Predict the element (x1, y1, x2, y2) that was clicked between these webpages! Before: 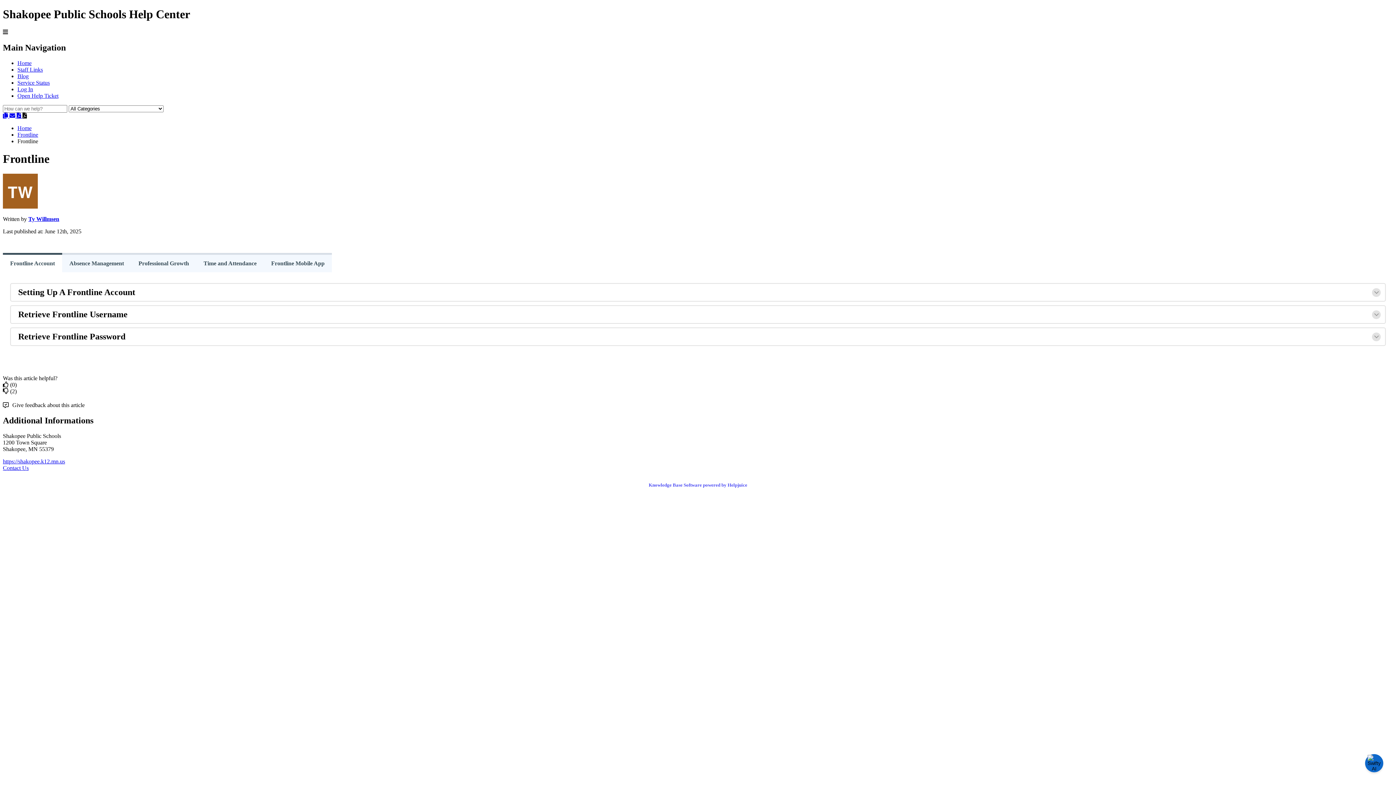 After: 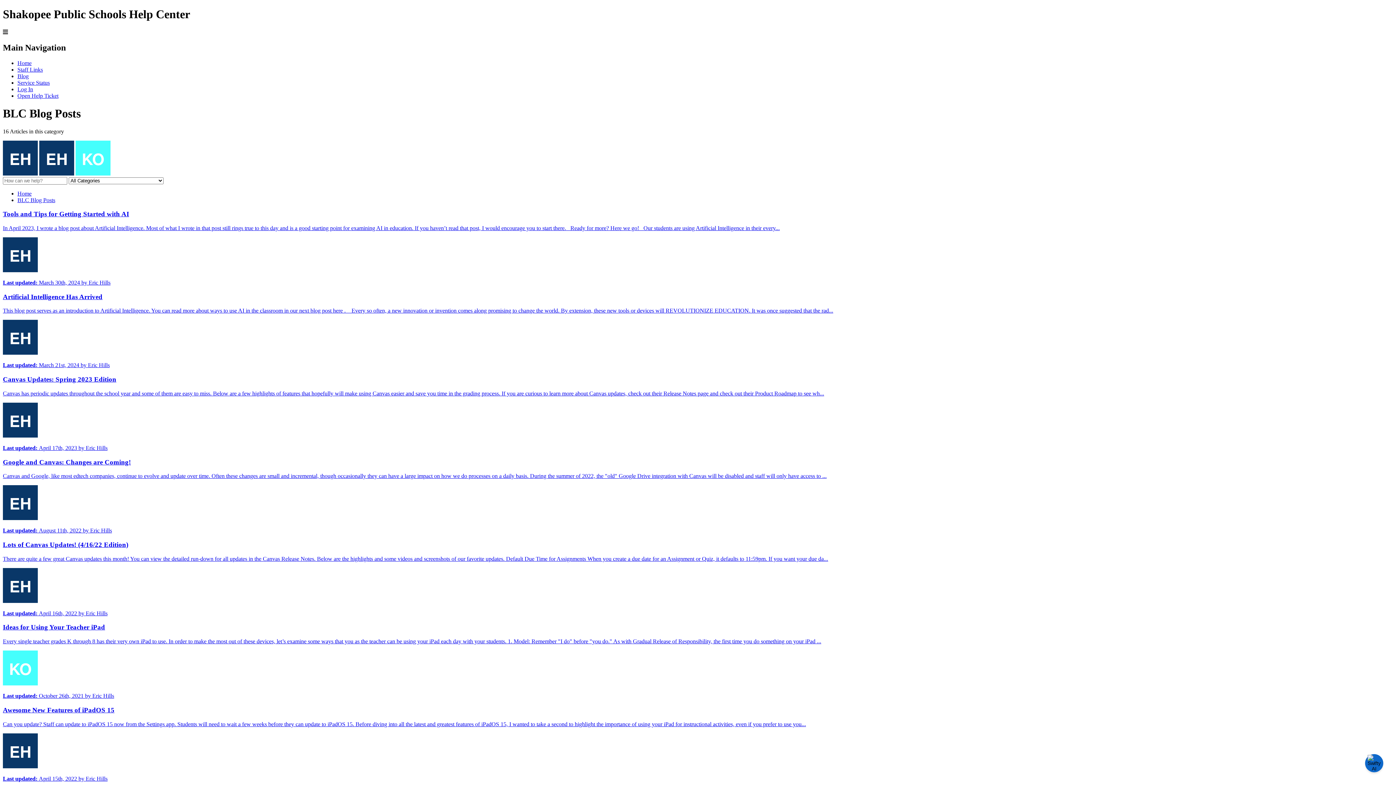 Action: bbox: (17, 72, 28, 79) label: Blog